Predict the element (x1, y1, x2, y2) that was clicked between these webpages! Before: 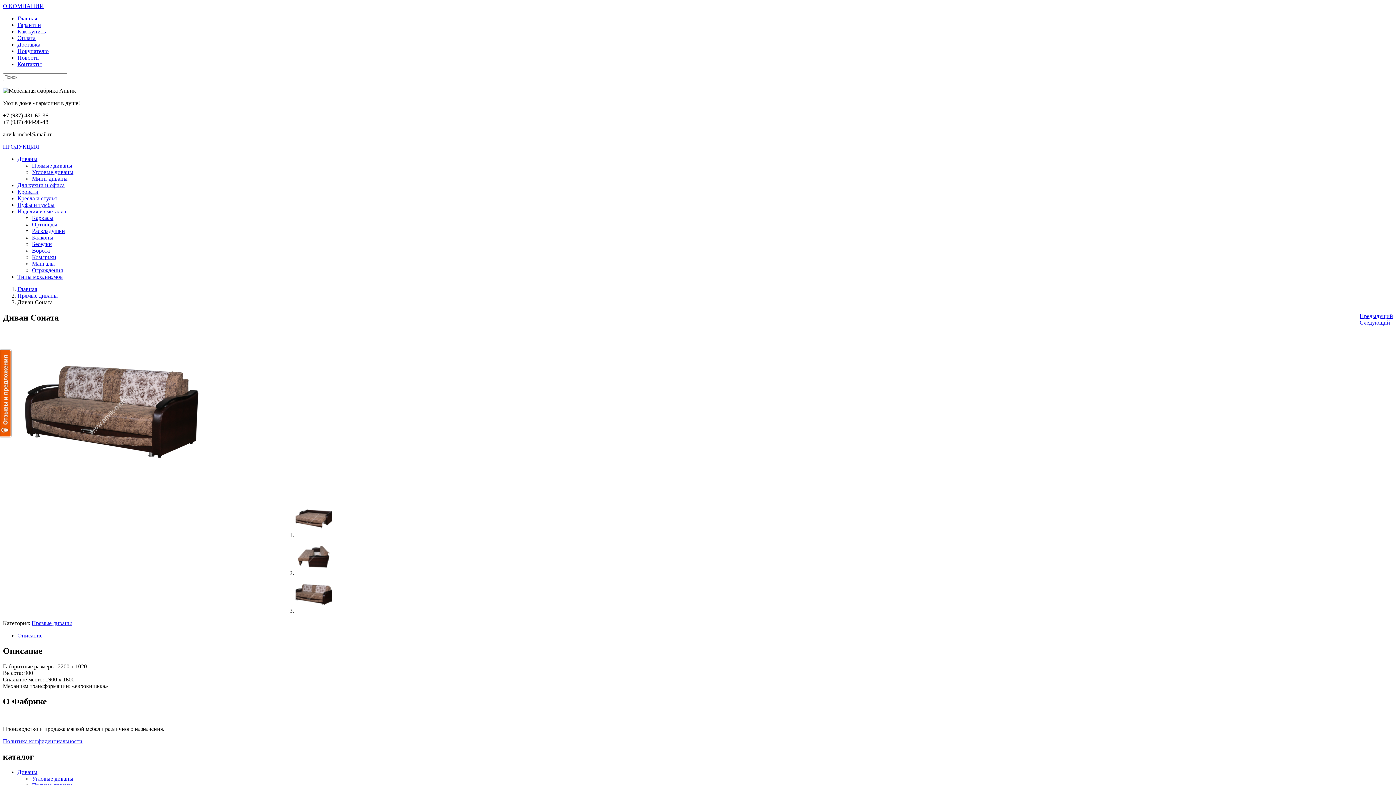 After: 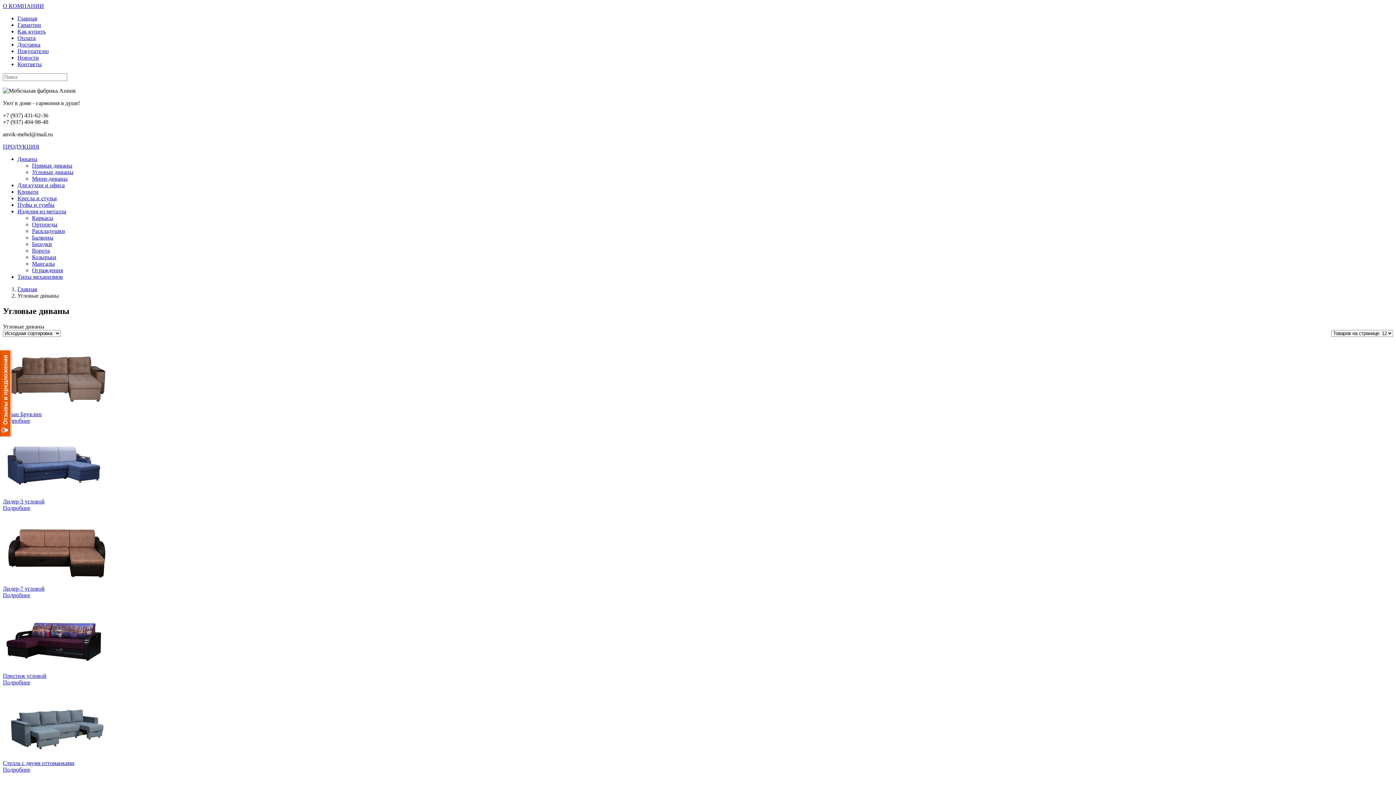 Action: bbox: (32, 169, 73, 175) label: Угловые диваны